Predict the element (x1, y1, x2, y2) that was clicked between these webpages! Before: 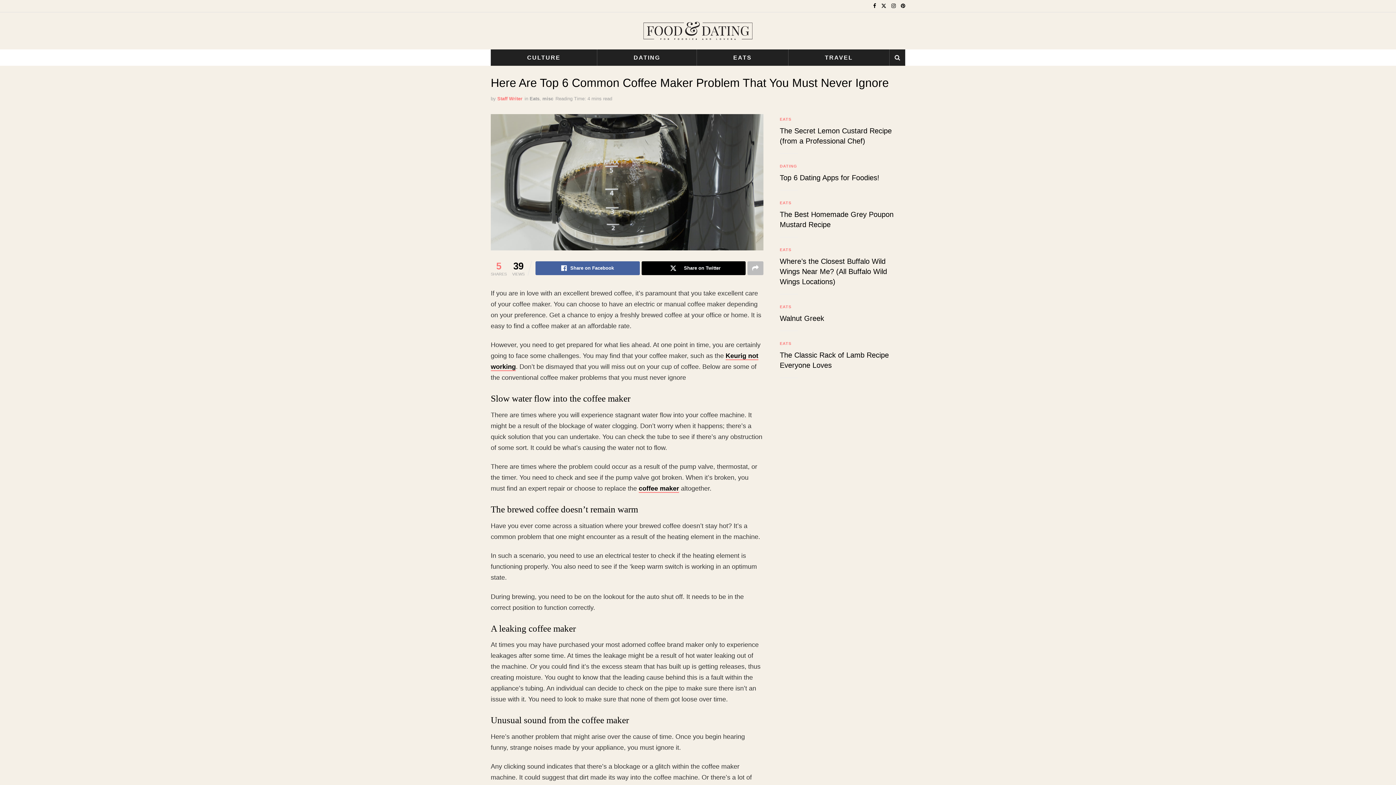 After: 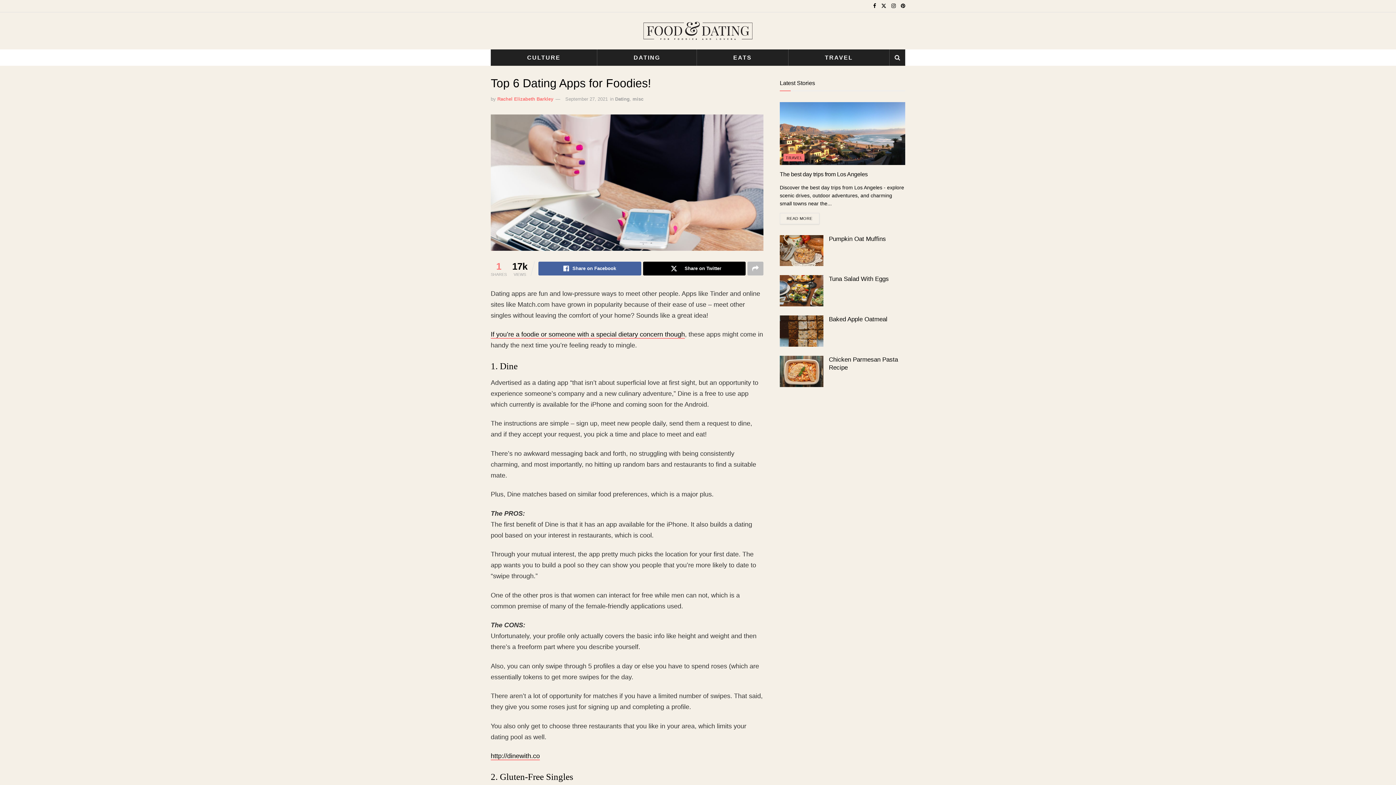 Action: label: Top 6 Dating Apps for Foodies! bbox: (780, 173, 879, 181)